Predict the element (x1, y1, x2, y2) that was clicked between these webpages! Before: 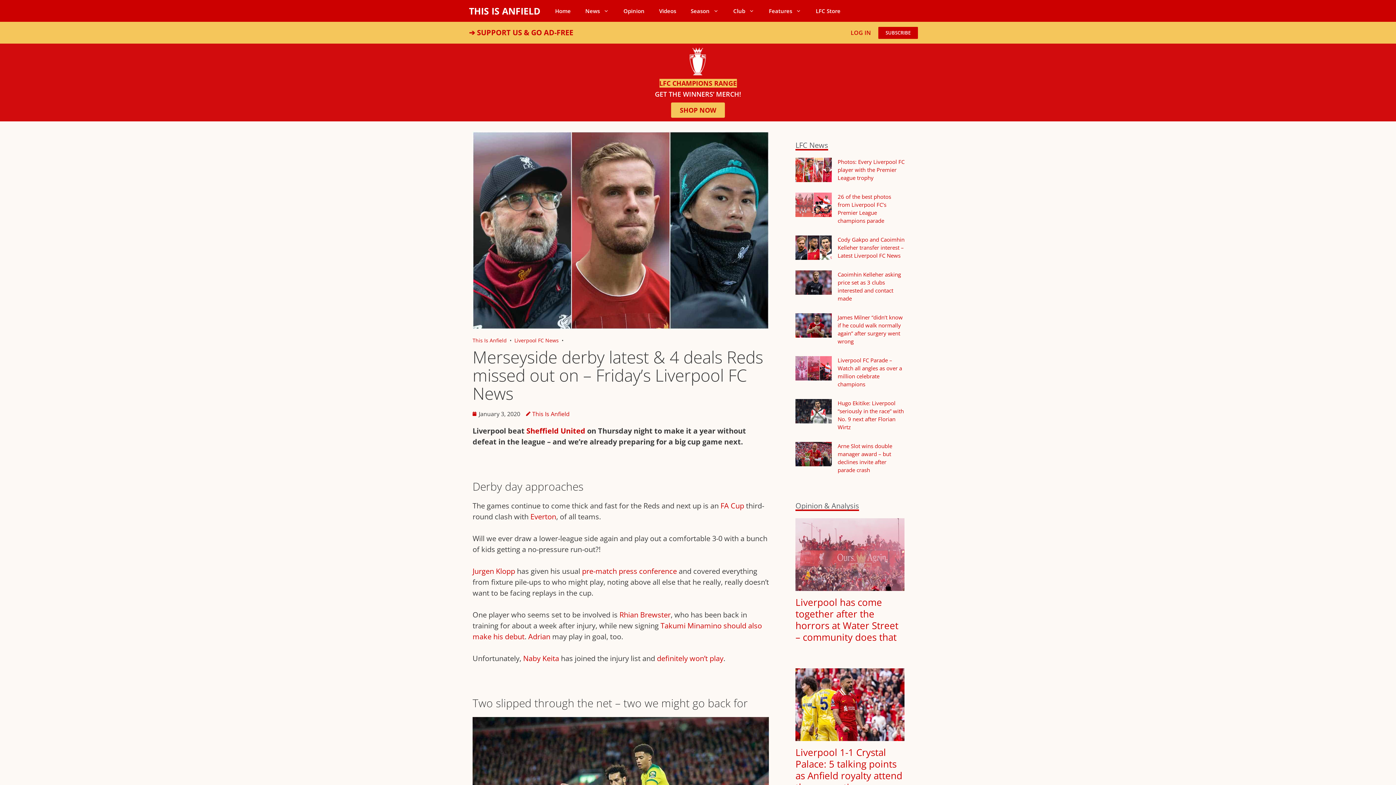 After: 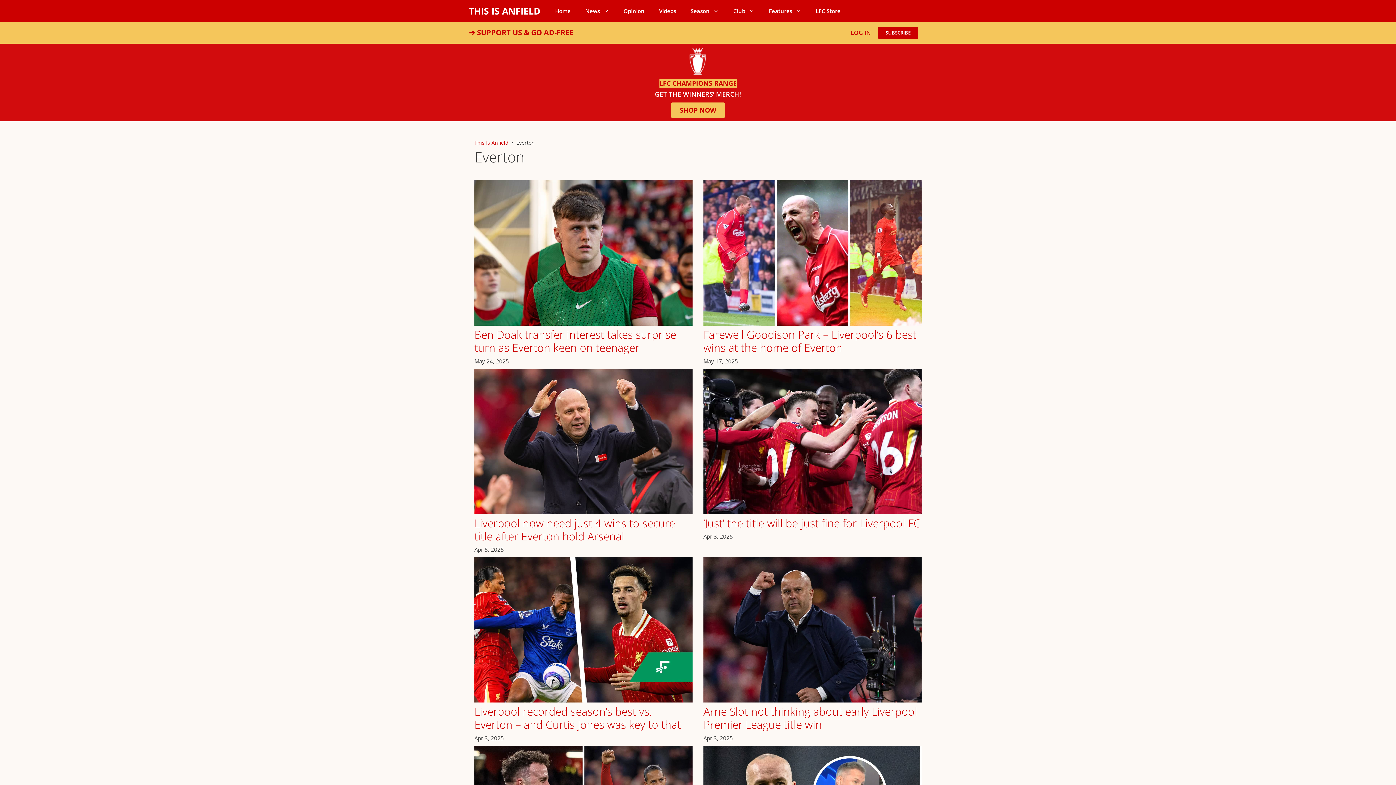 Action: label: Everton bbox: (530, 511, 556, 521)